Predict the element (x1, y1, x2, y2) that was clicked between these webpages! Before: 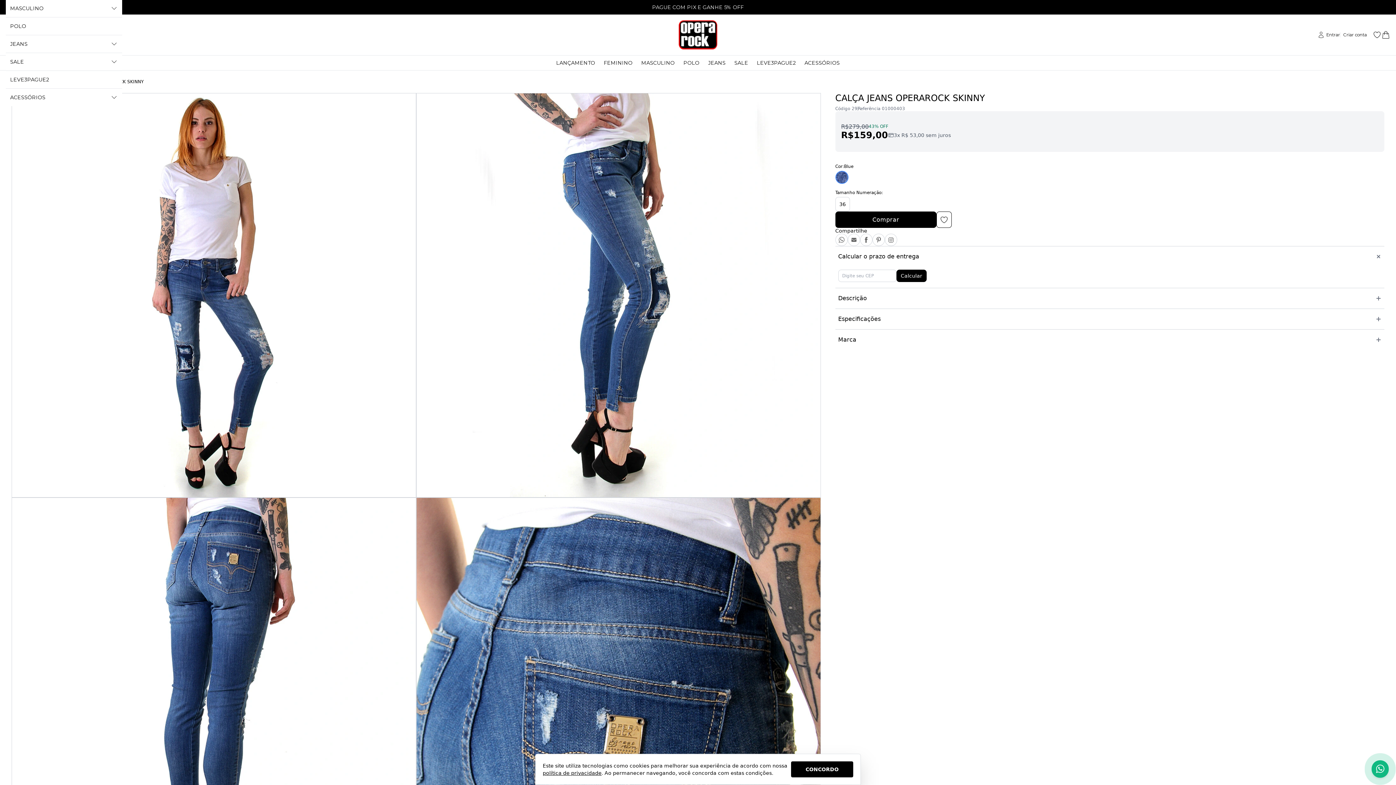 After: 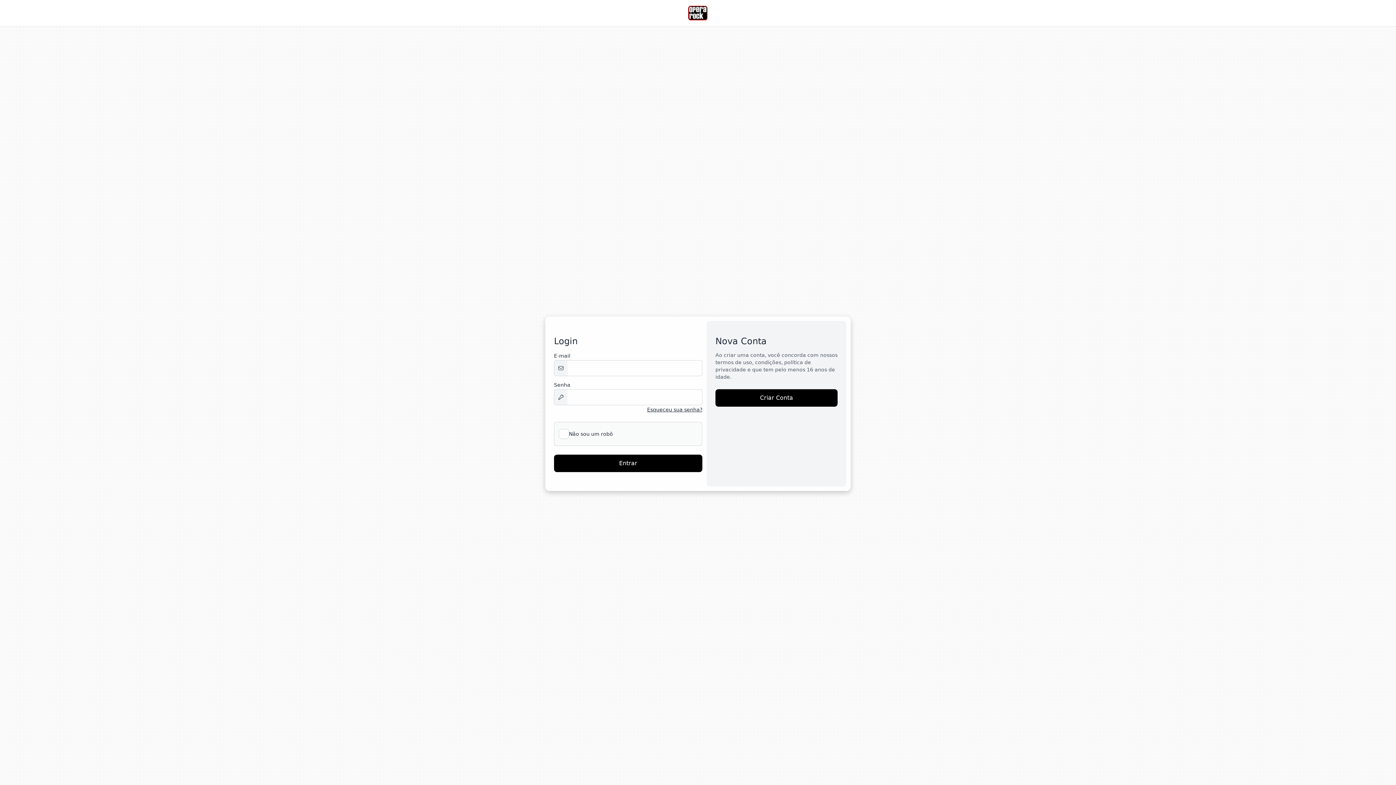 Action: label: Entrar bbox: (1326, 32, 1340, 37)